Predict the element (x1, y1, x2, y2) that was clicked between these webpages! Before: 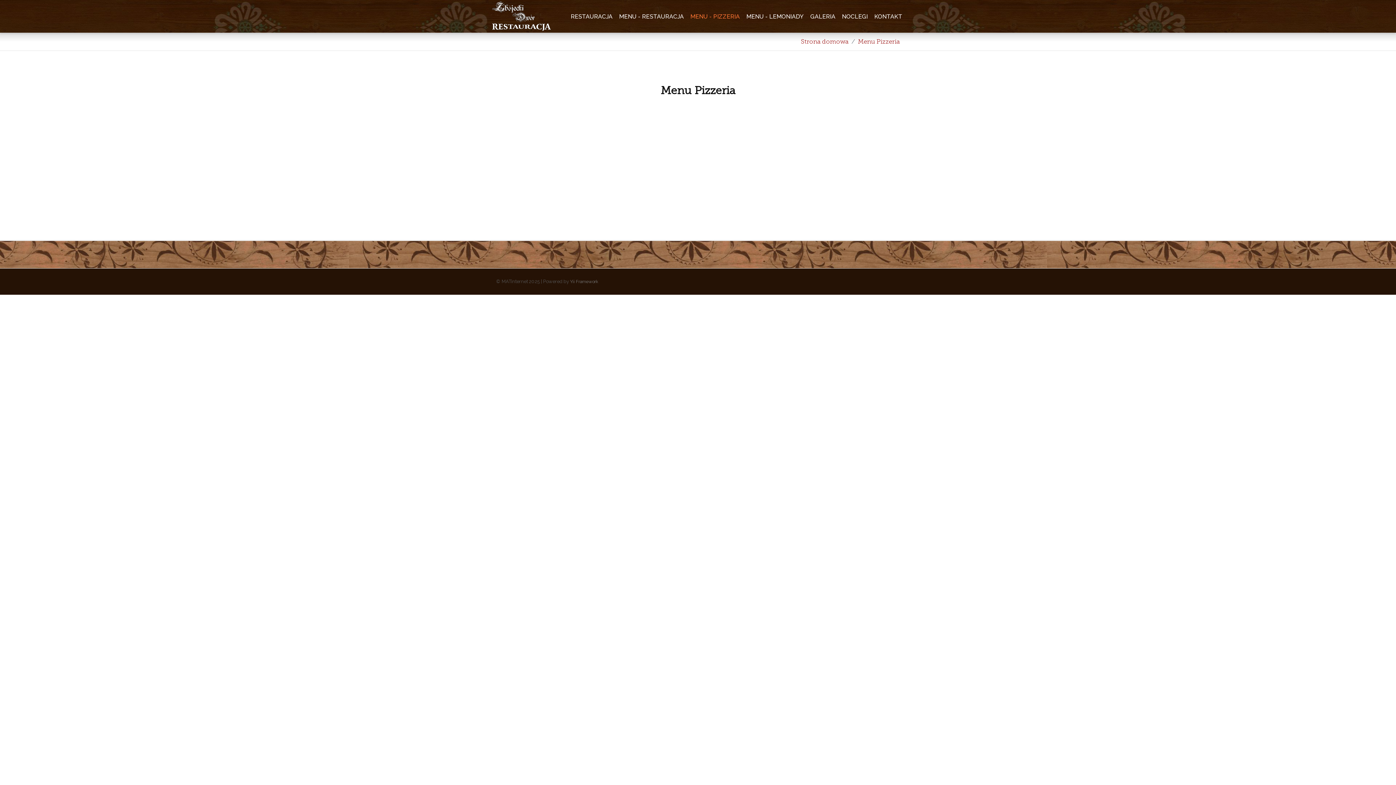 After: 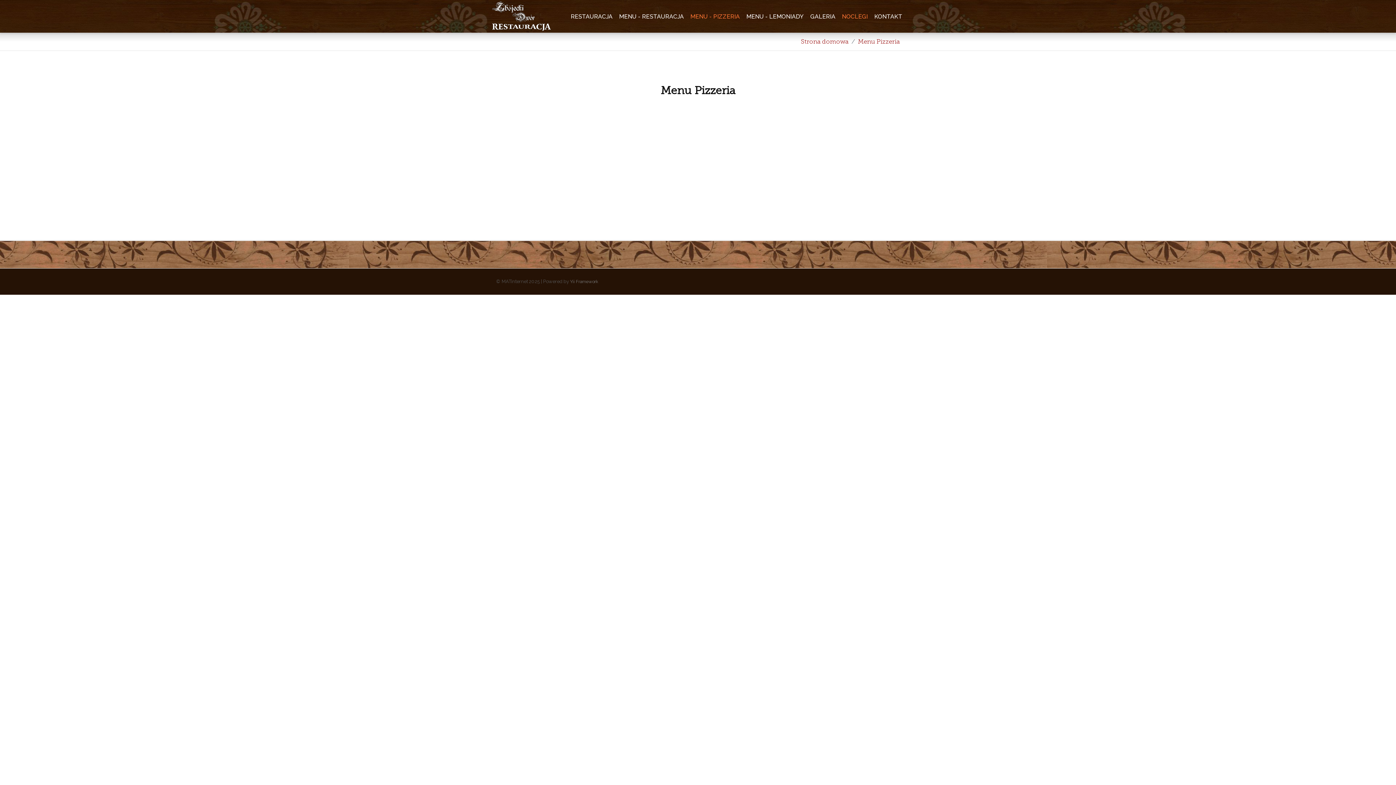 Action: bbox: (839, 0, 870, 32) label: NOCLEGI